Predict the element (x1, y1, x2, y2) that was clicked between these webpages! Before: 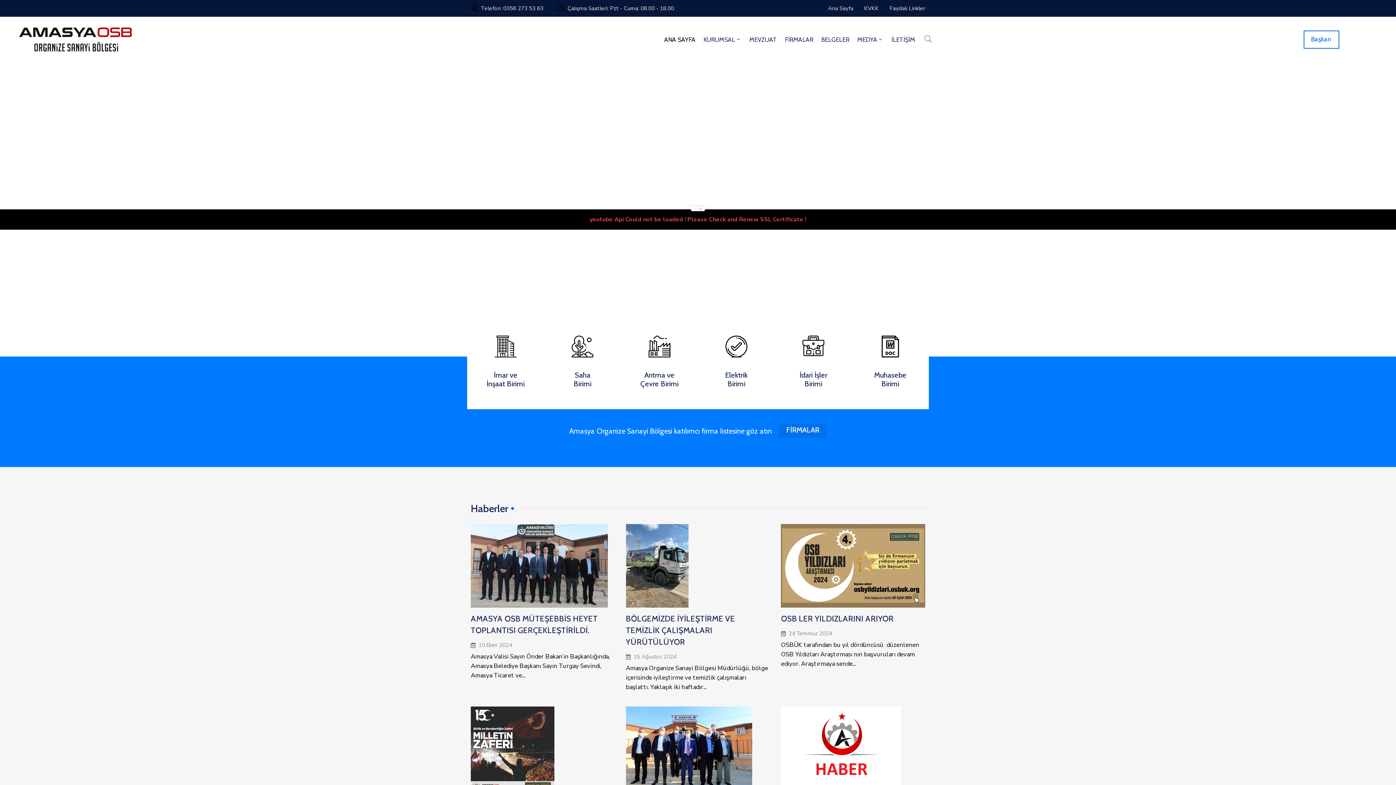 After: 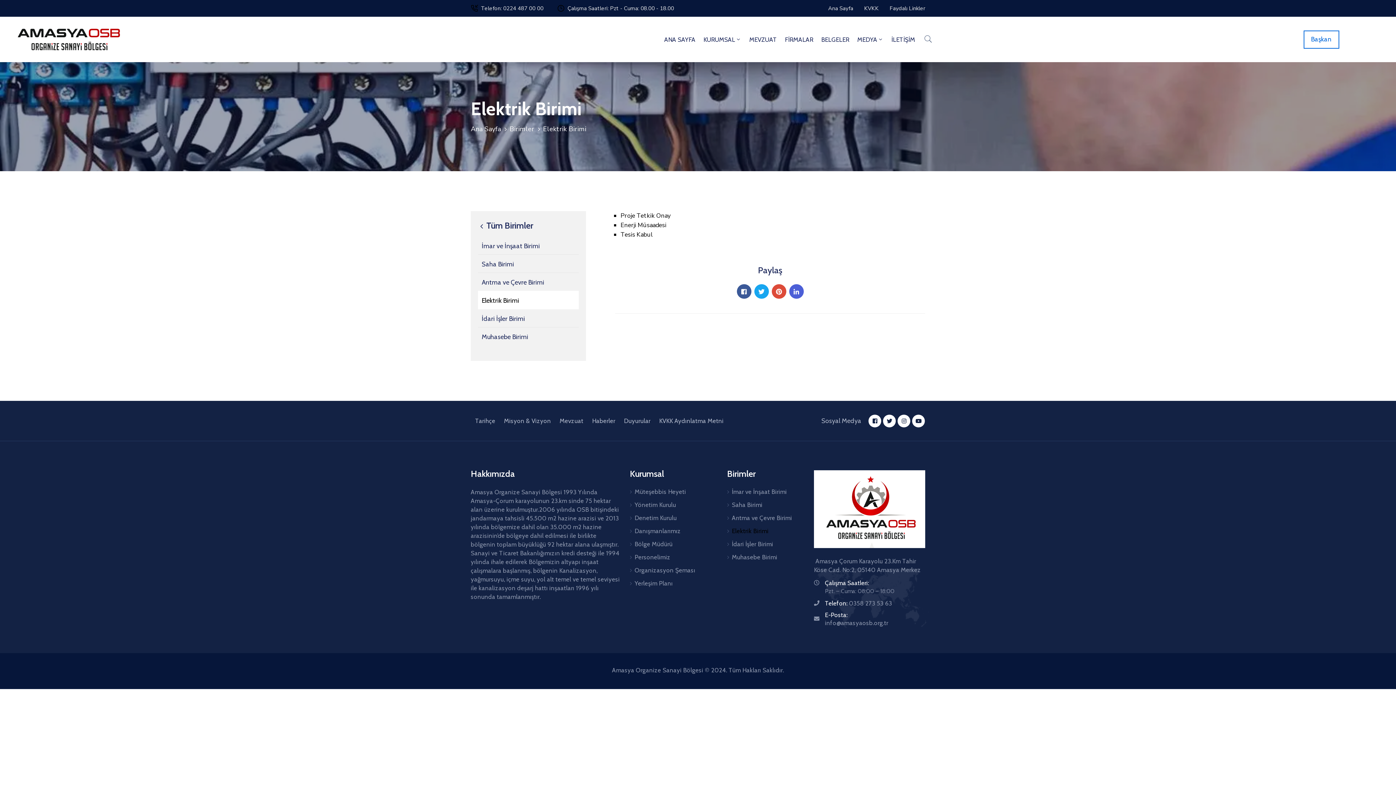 Action: bbox: (725, 370, 747, 388) label: Elektrik
Birimi